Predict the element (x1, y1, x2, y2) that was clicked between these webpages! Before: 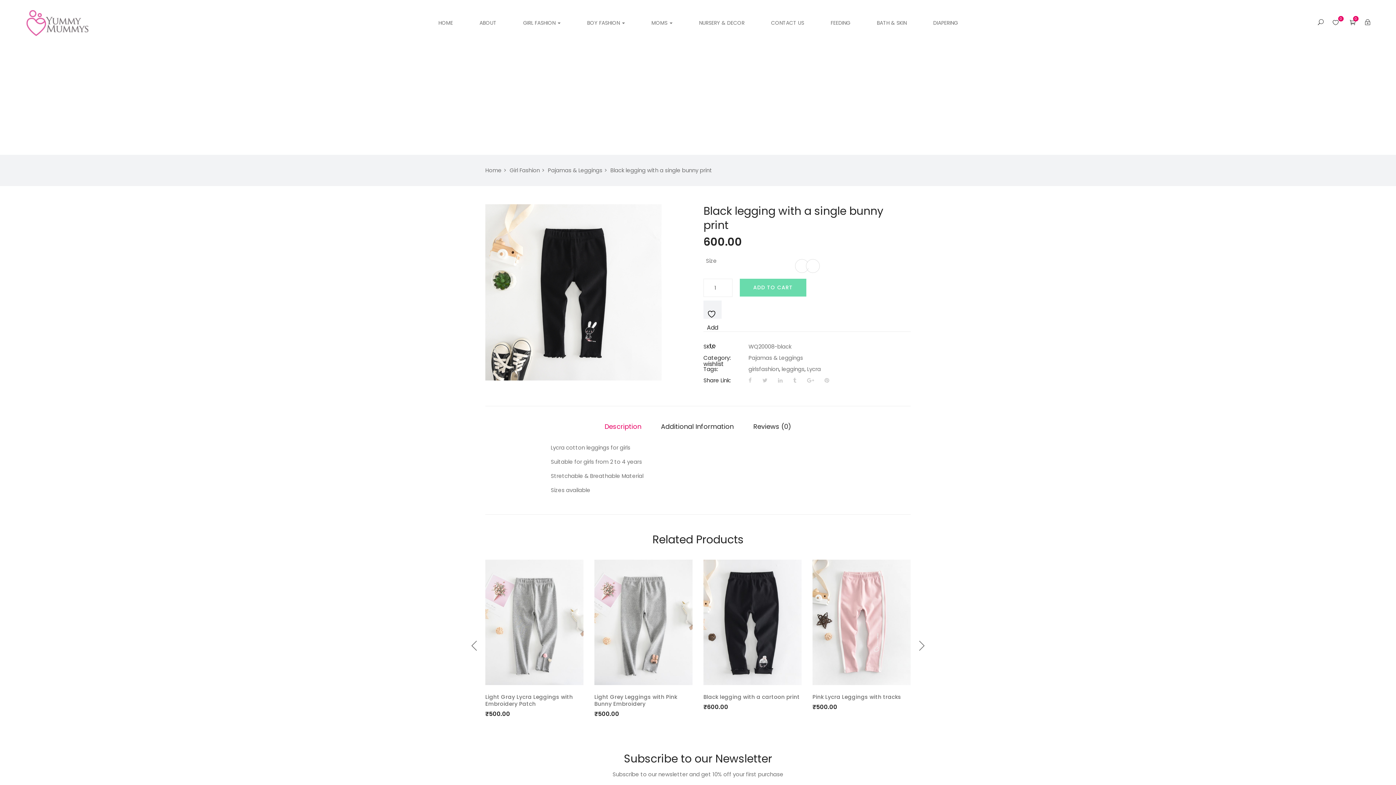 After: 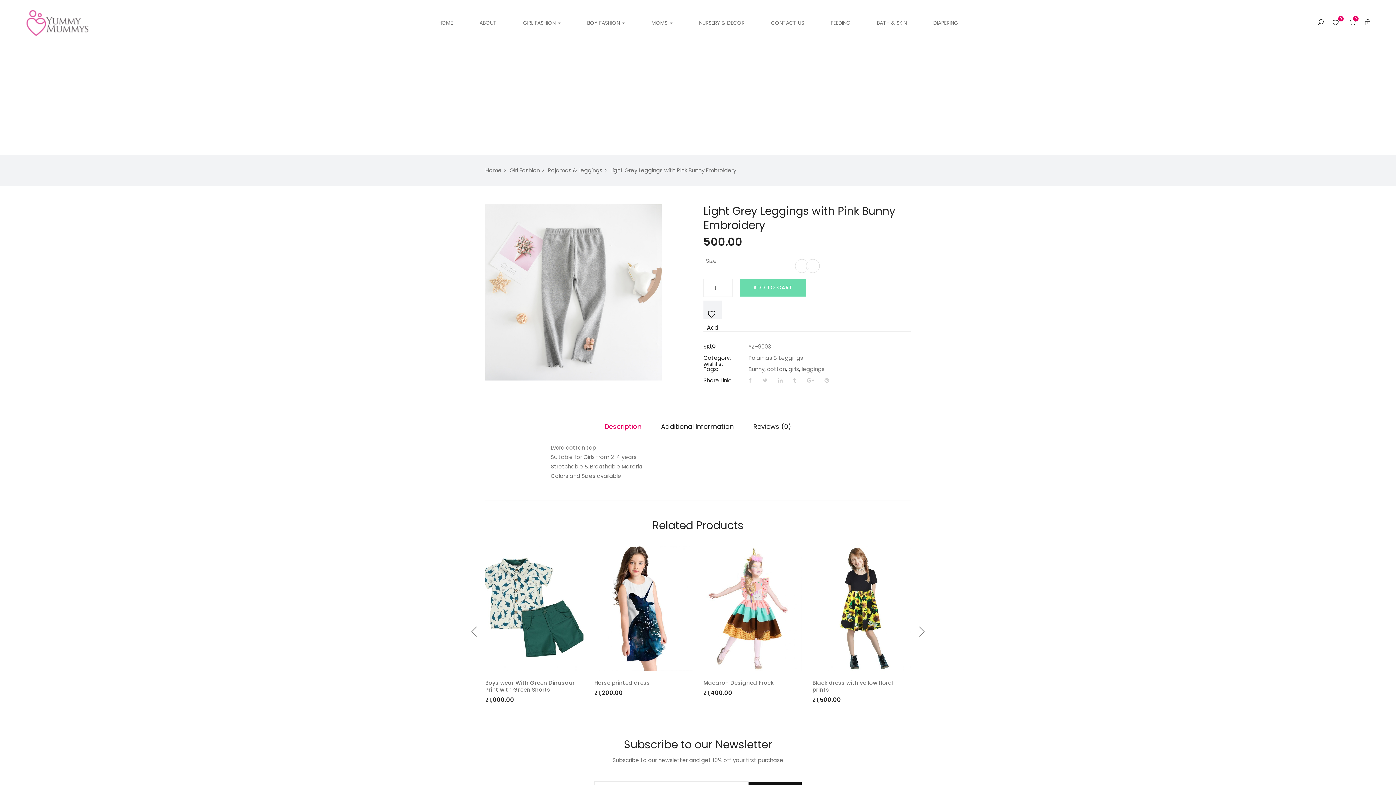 Action: bbox: (594, 560, 692, 685)